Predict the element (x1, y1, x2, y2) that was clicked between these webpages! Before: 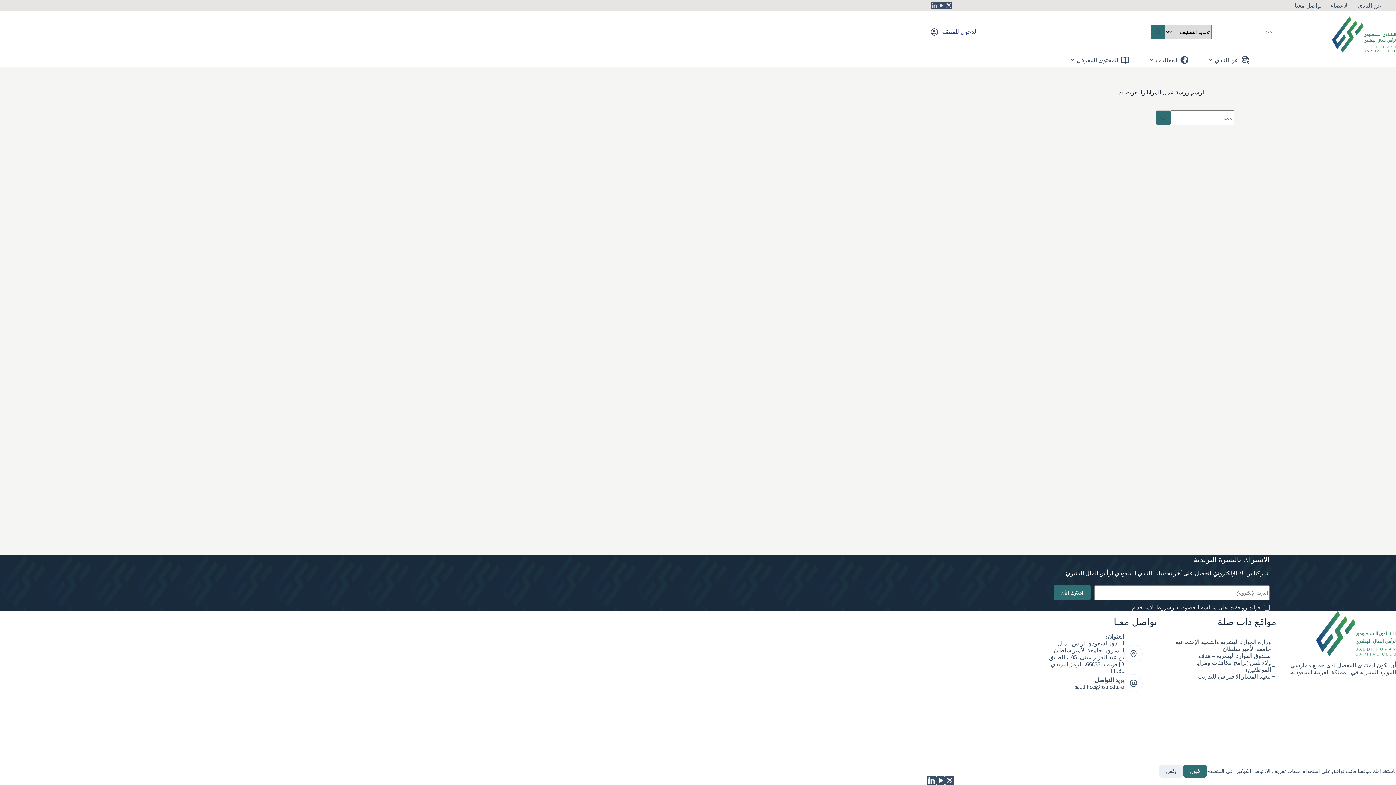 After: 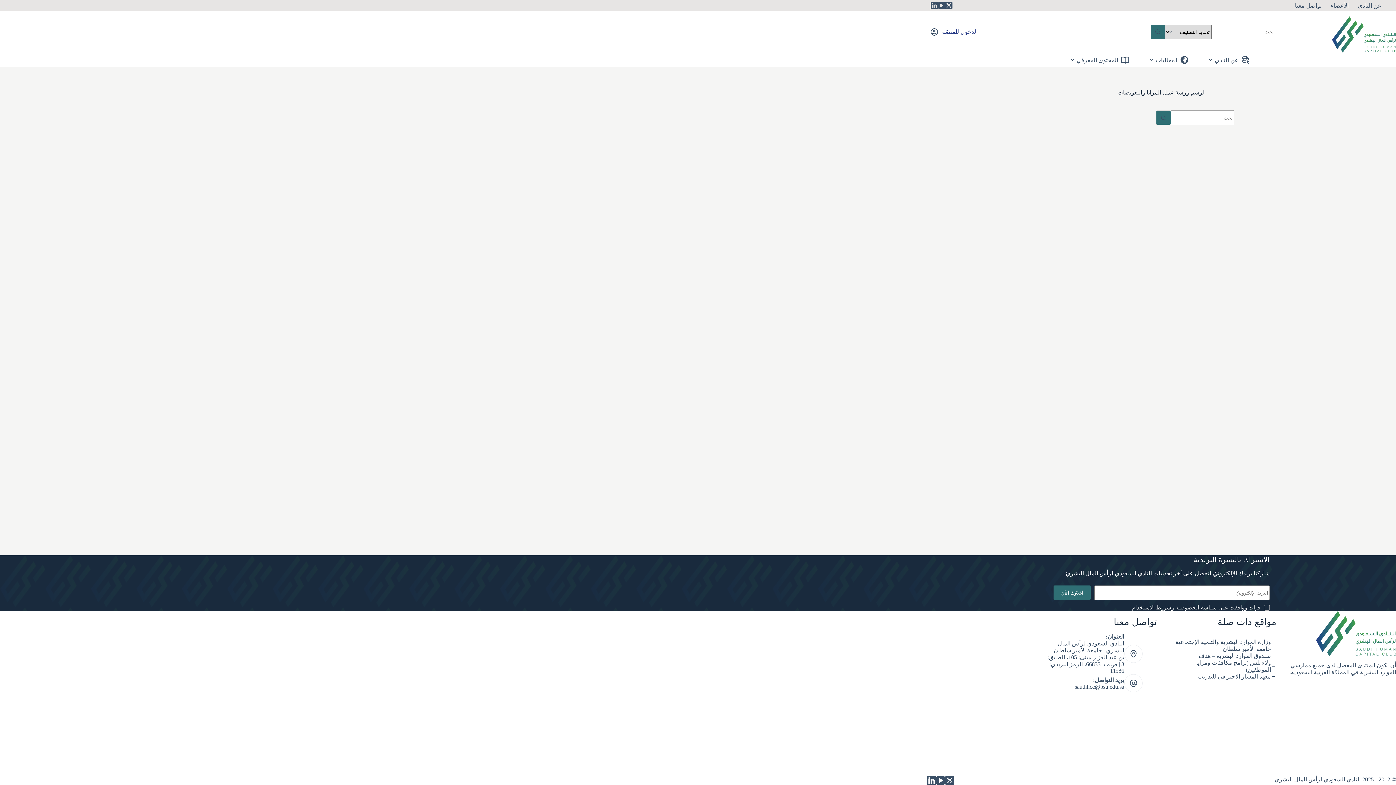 Action: bbox: (1183, 765, 1207, 778) label: قبول